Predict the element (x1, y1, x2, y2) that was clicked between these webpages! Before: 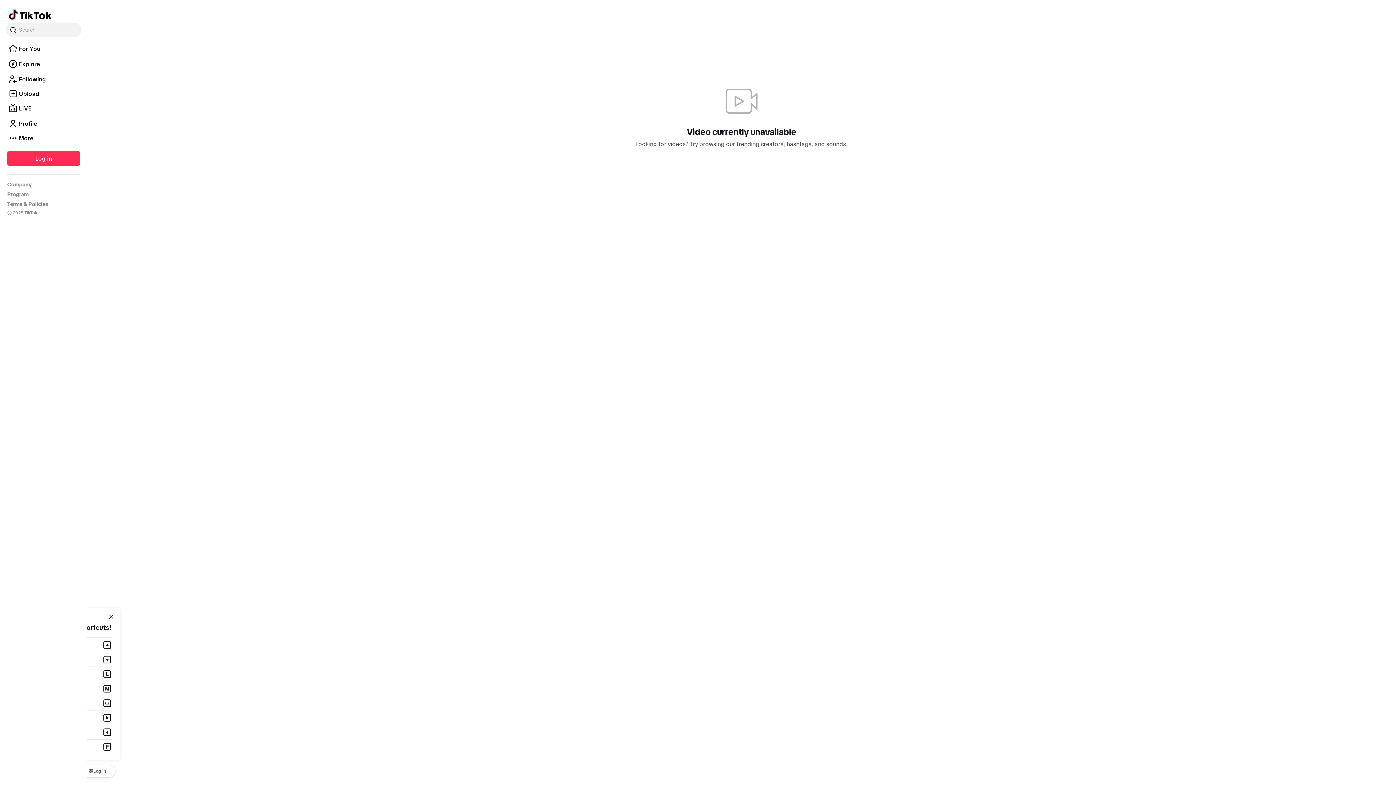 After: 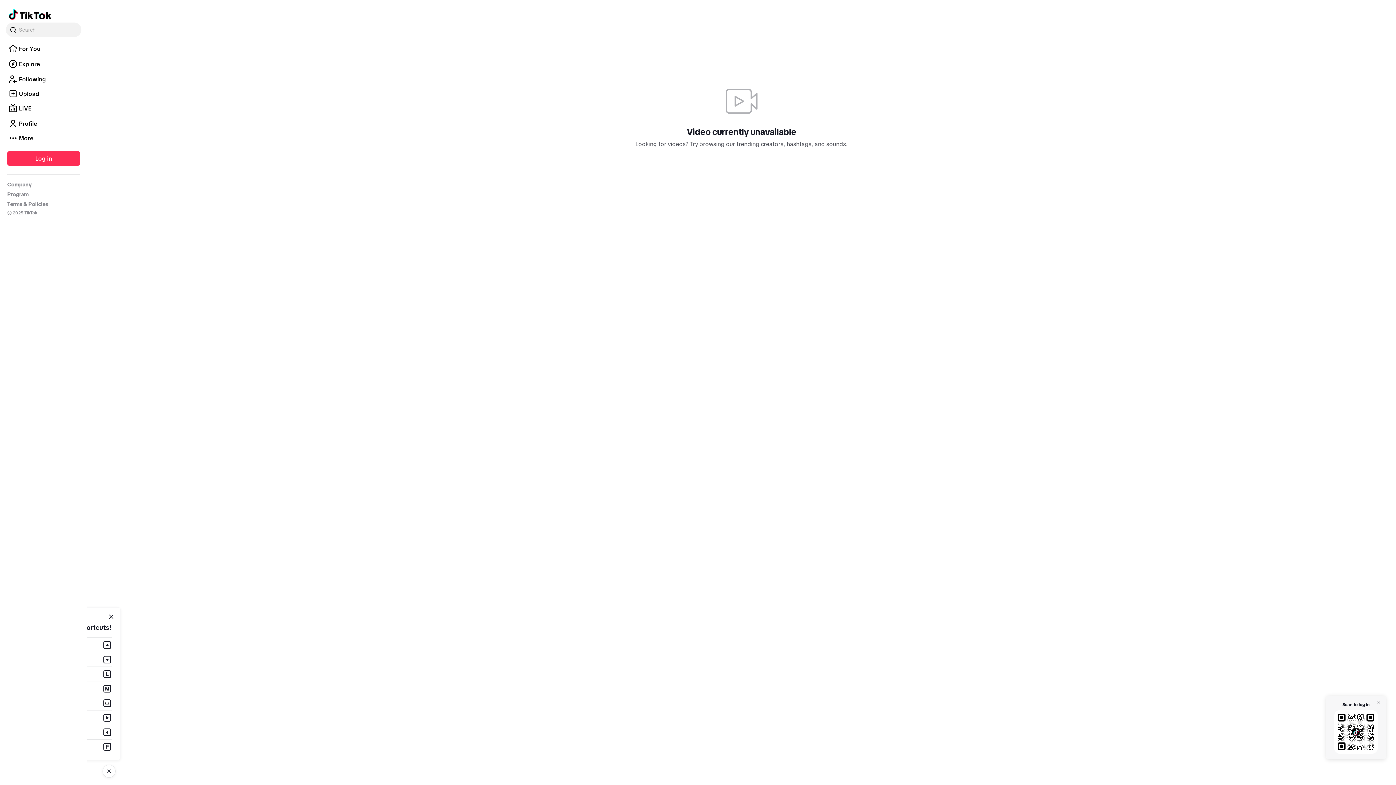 Action: label: Log in bbox: (78, 765, 115, 778)